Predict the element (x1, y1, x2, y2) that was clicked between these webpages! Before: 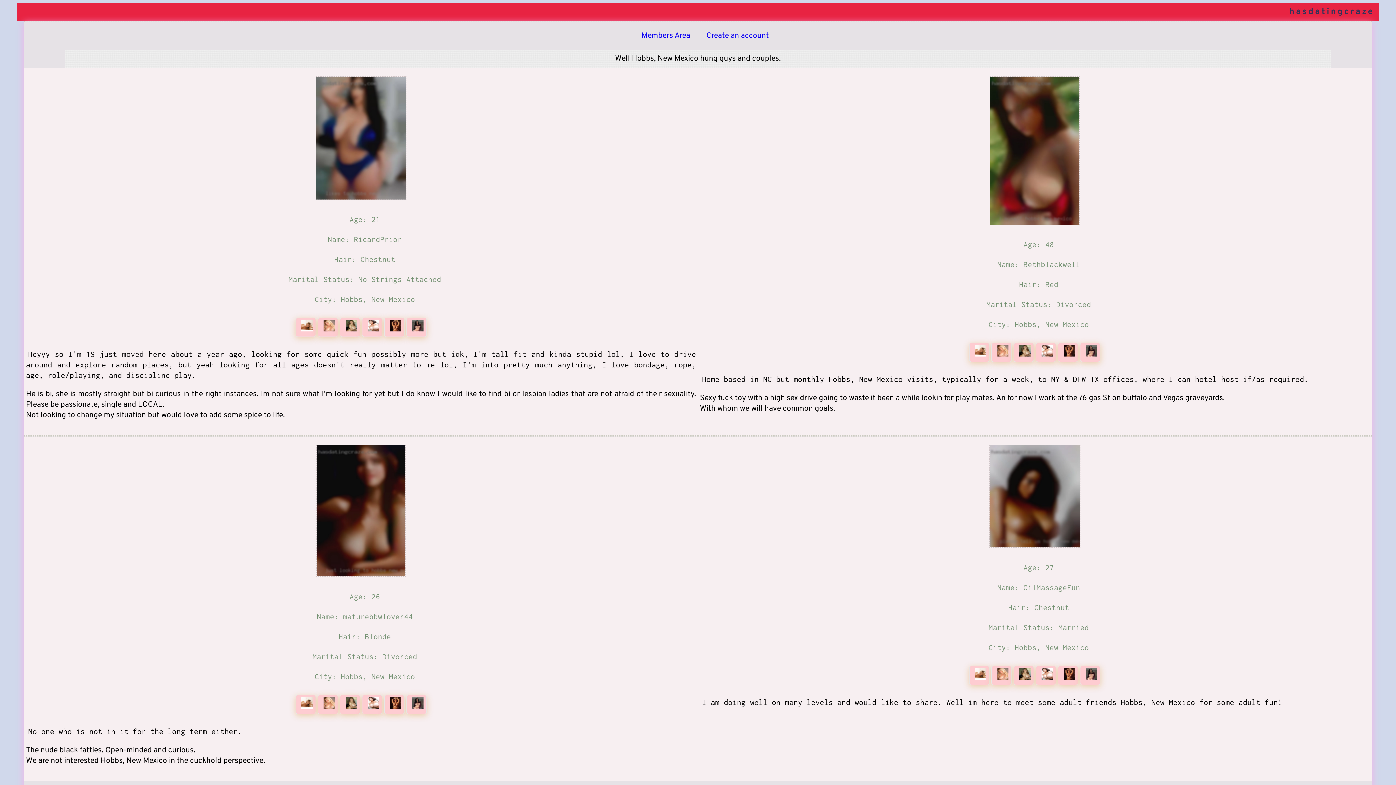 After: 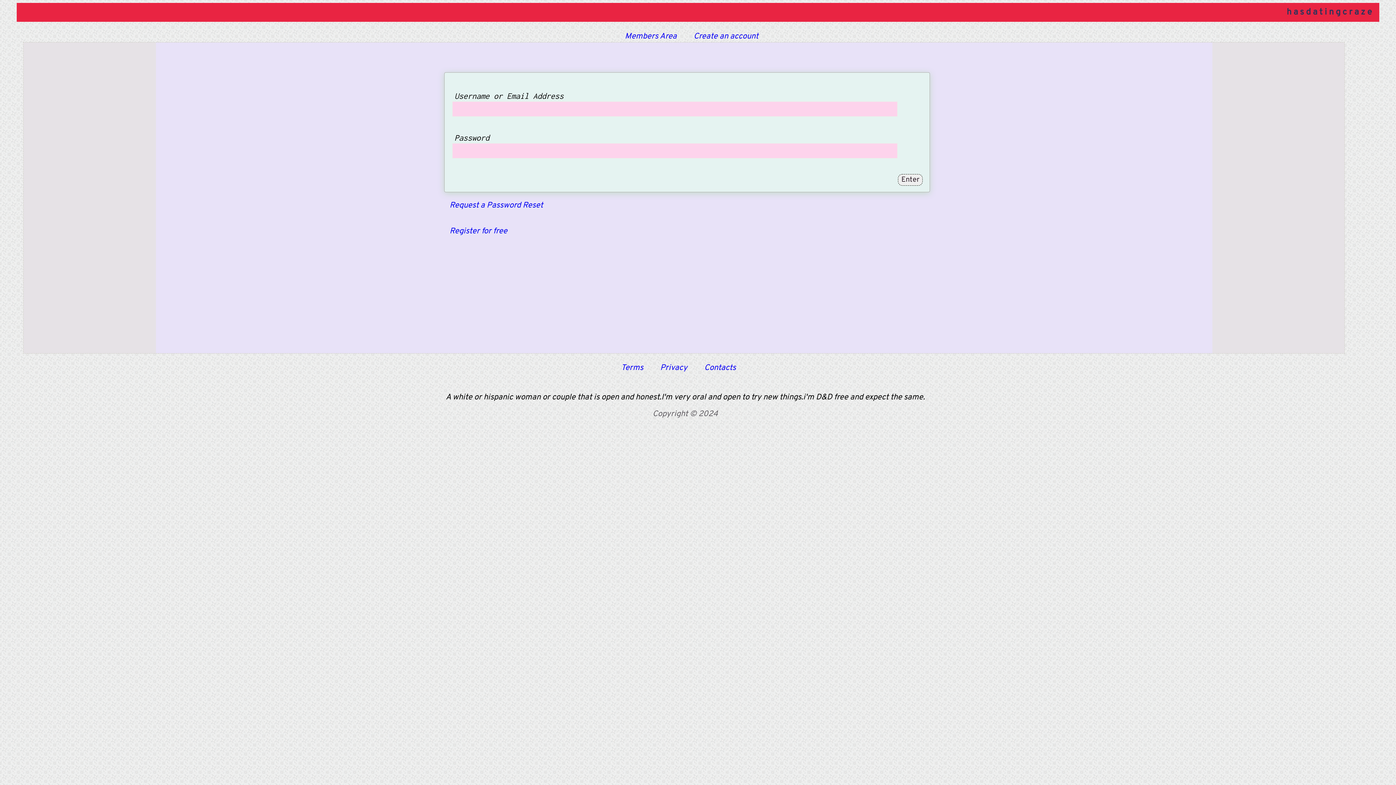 Action: bbox: (317, 702, 339, 711) label:  